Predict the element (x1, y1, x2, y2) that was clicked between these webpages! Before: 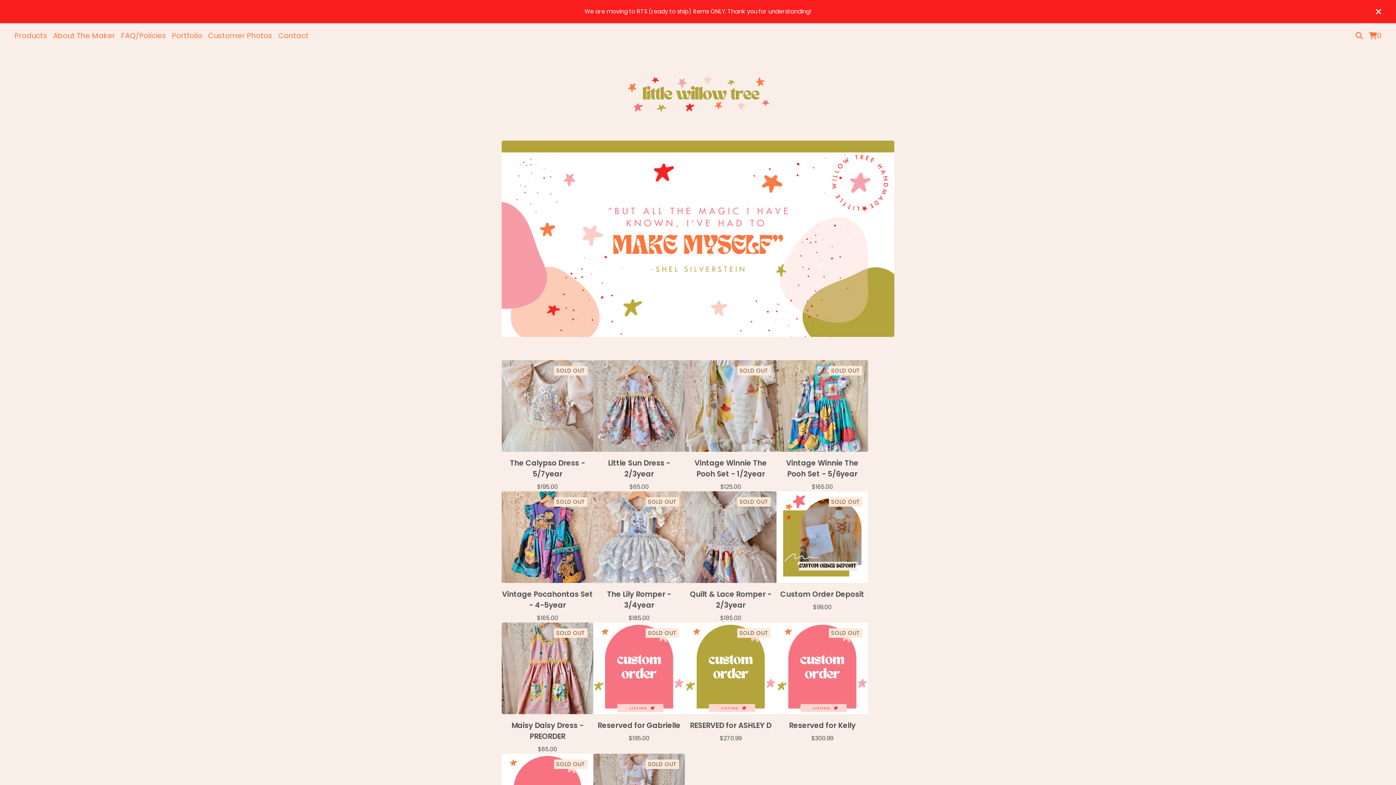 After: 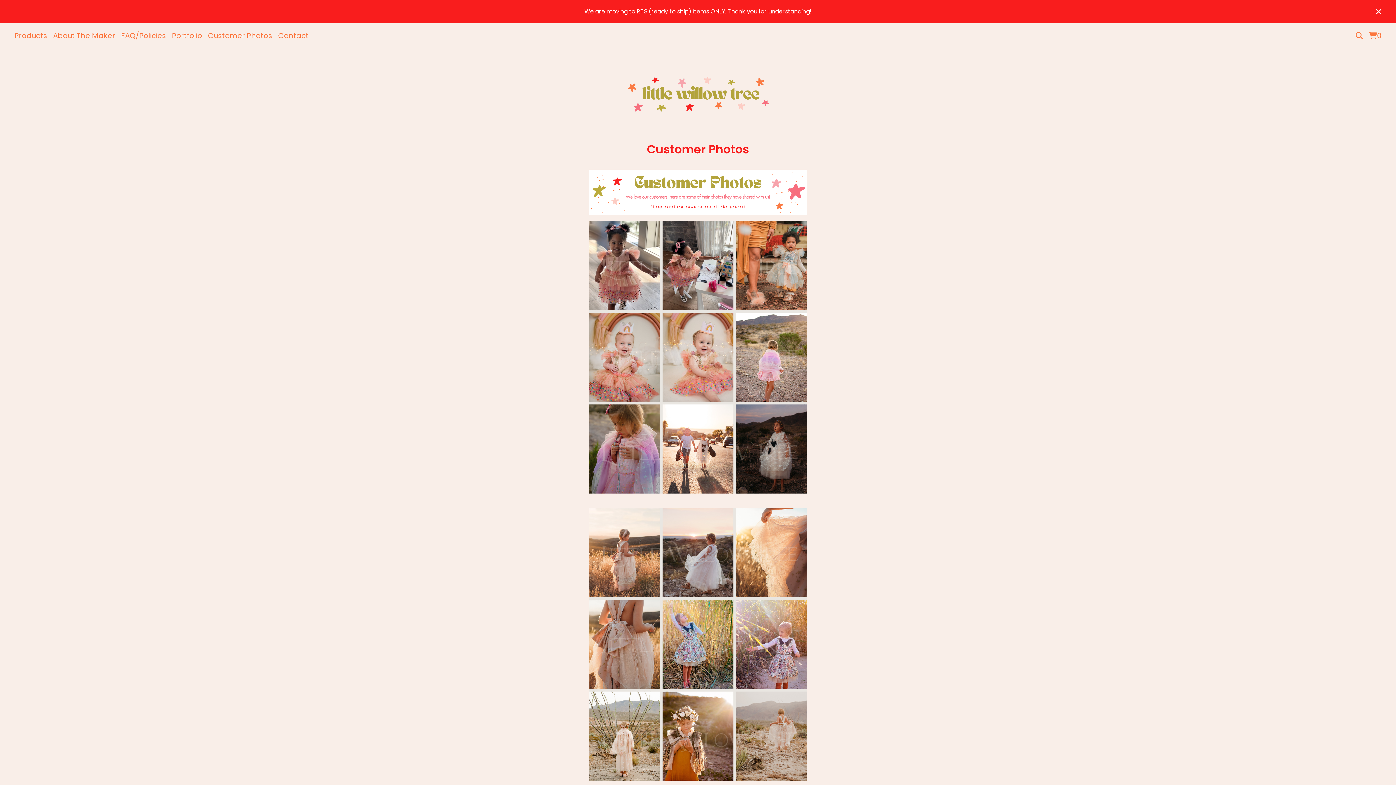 Action: bbox: (205, 29, 275, 42) label: Customer Photos